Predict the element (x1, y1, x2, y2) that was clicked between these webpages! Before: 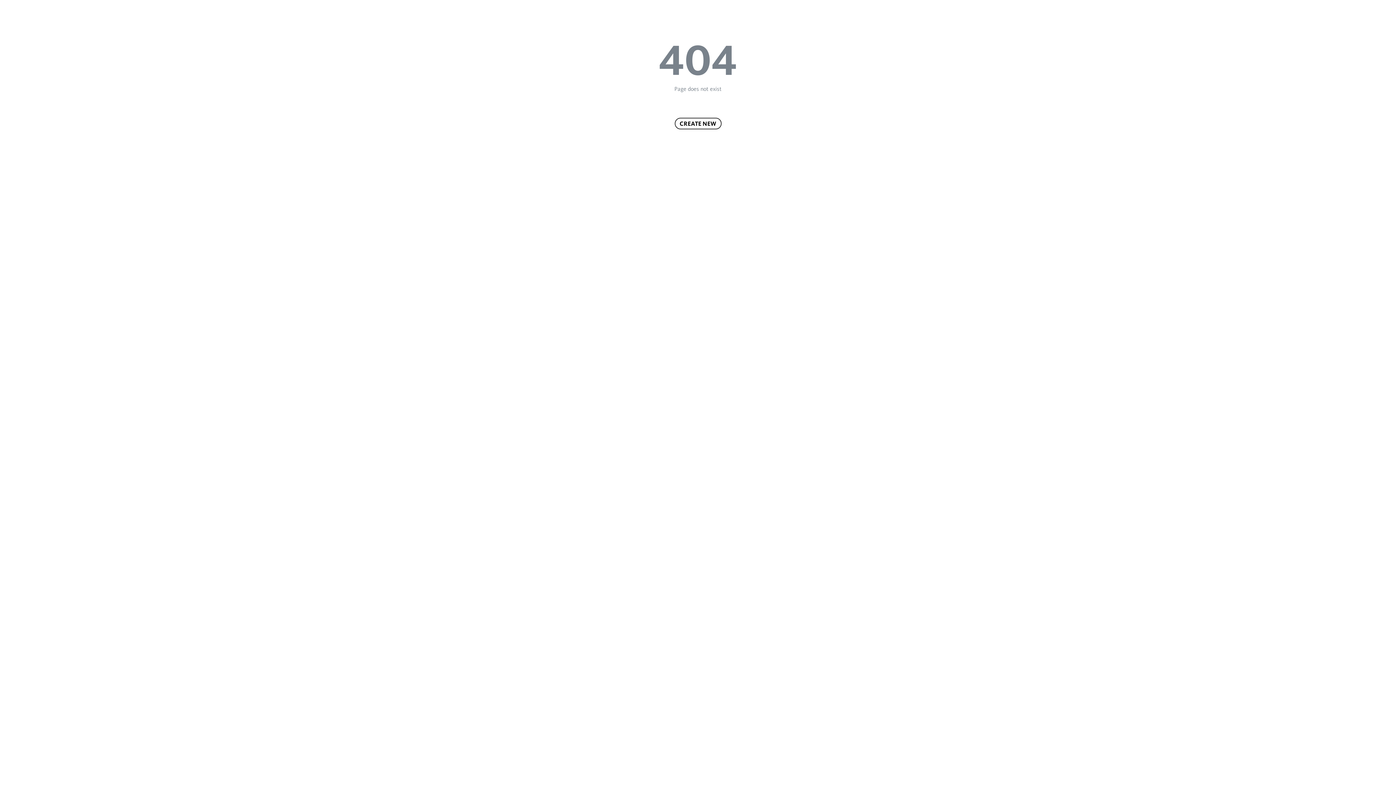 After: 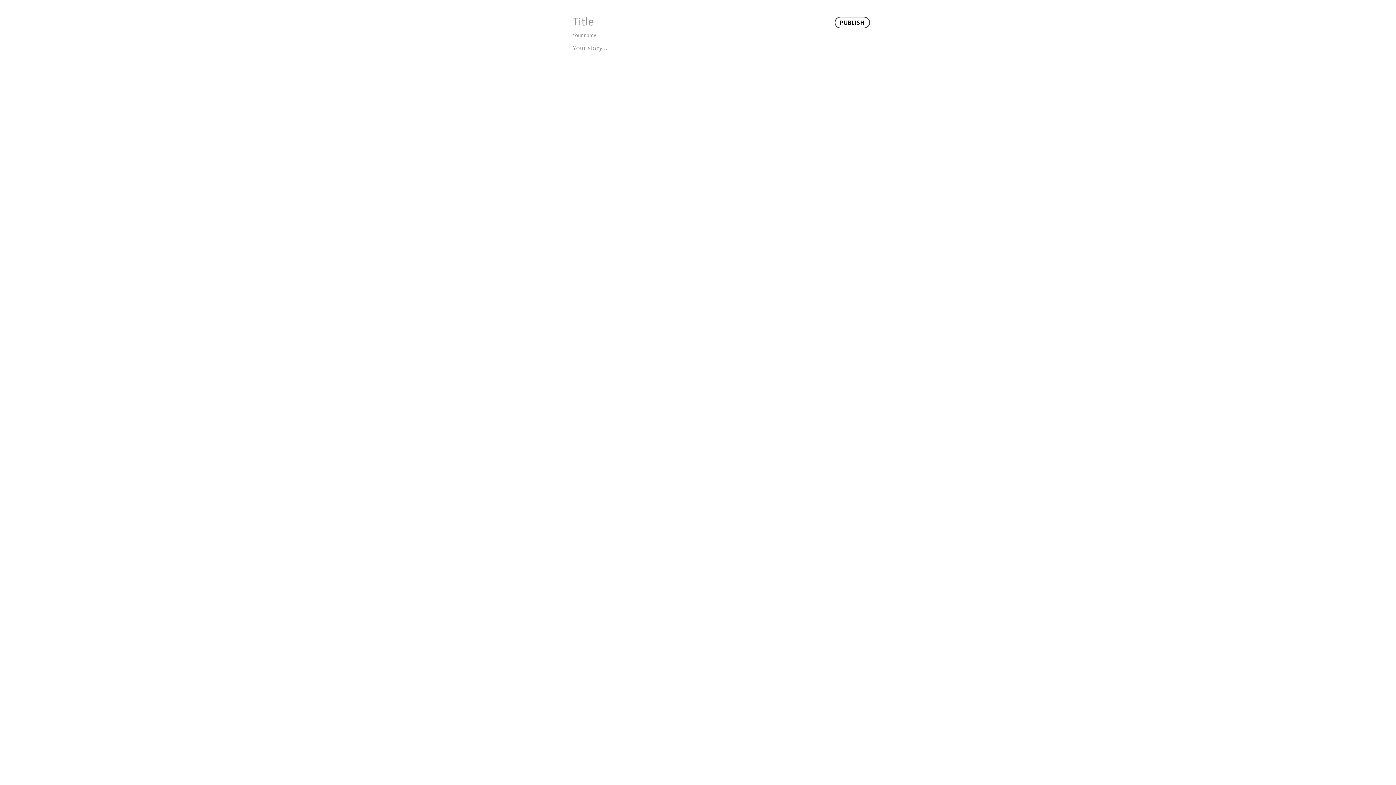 Action: label: CREATE NEW bbox: (674, 117, 721, 129)